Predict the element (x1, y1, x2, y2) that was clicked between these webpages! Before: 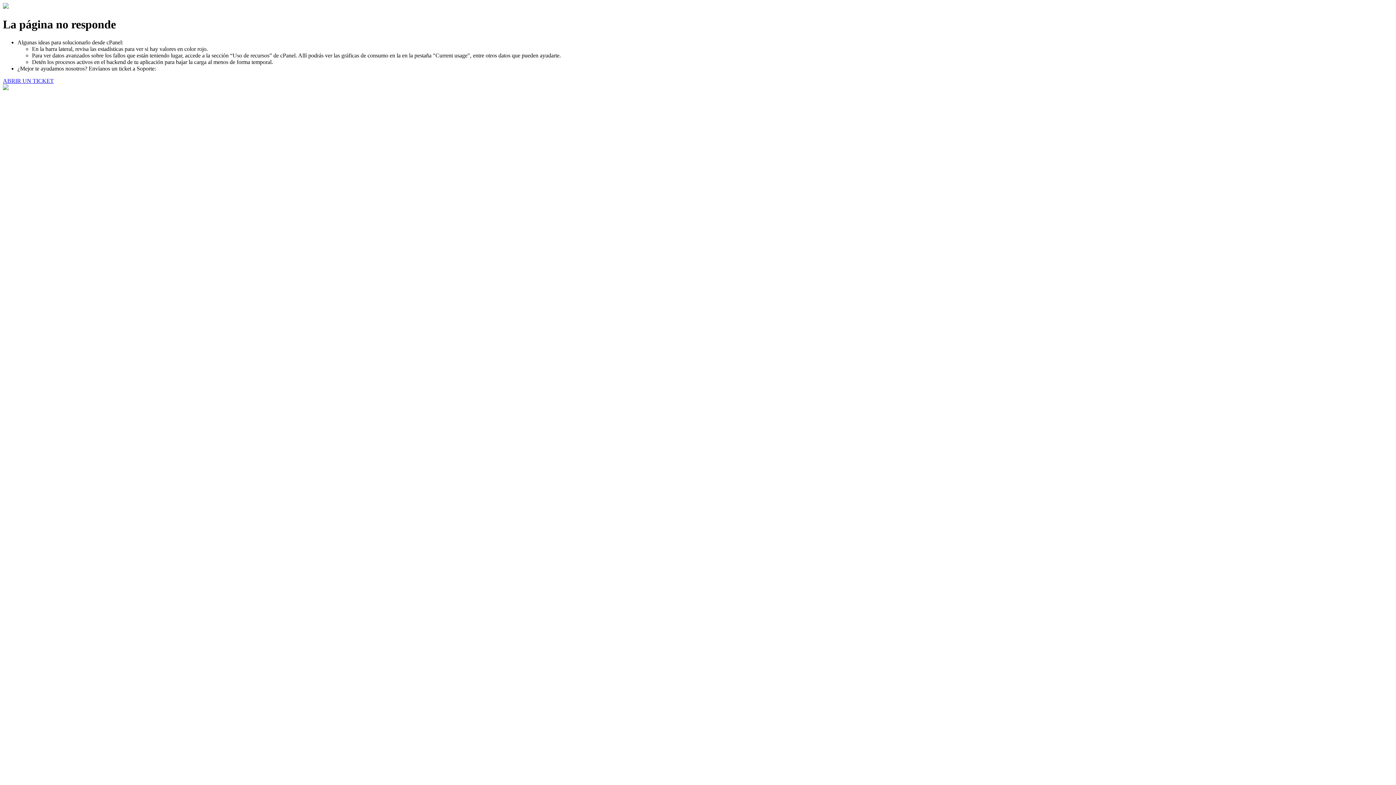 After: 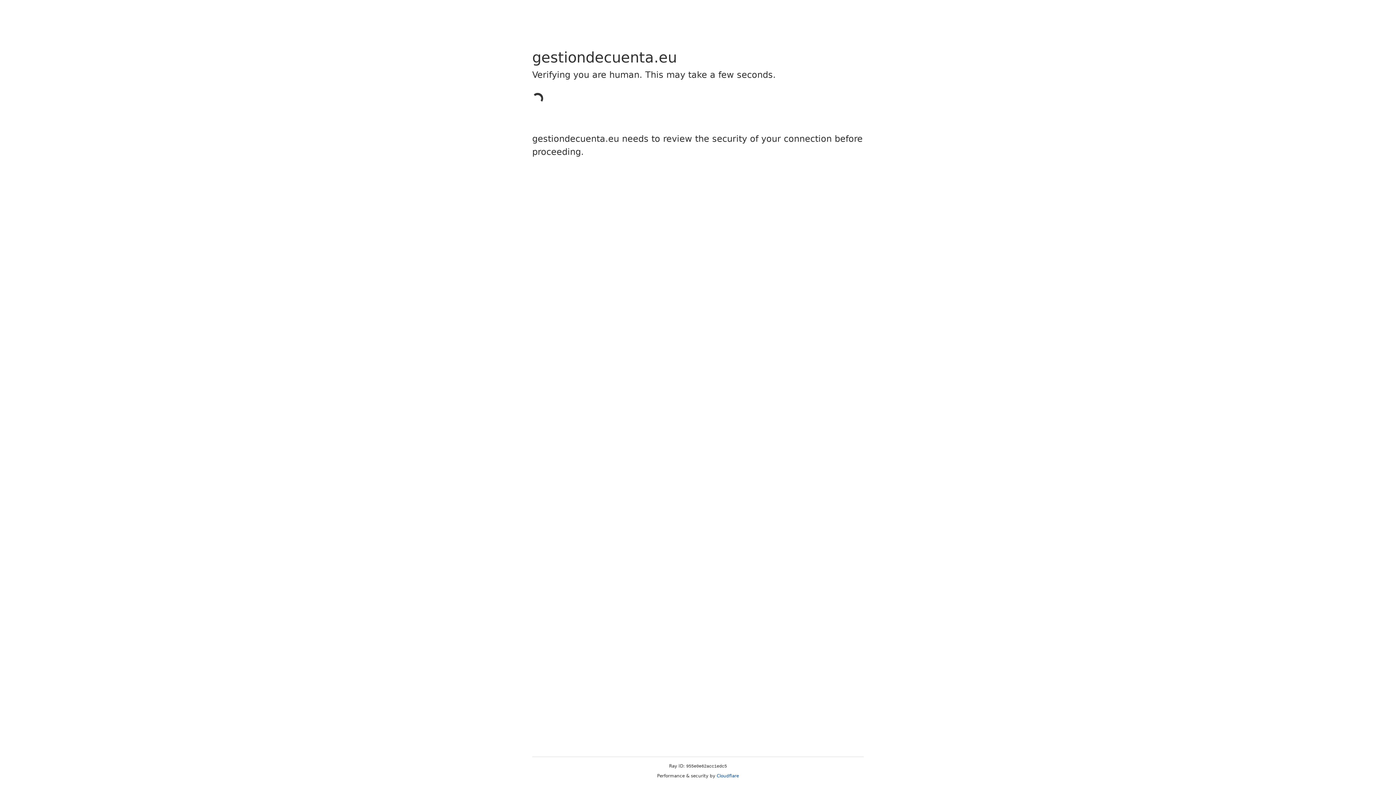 Action: bbox: (2, 77, 53, 83) label: ABRIR UN TICKET